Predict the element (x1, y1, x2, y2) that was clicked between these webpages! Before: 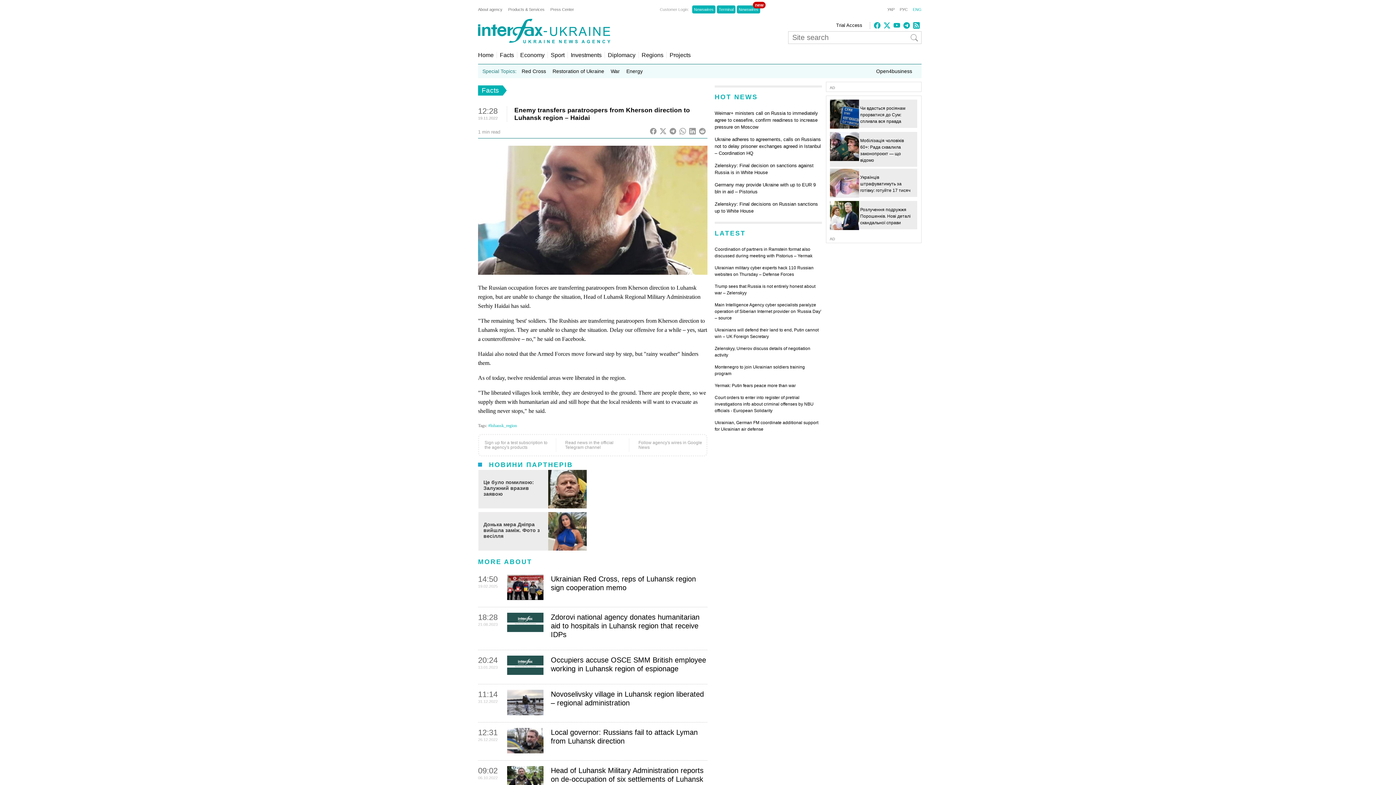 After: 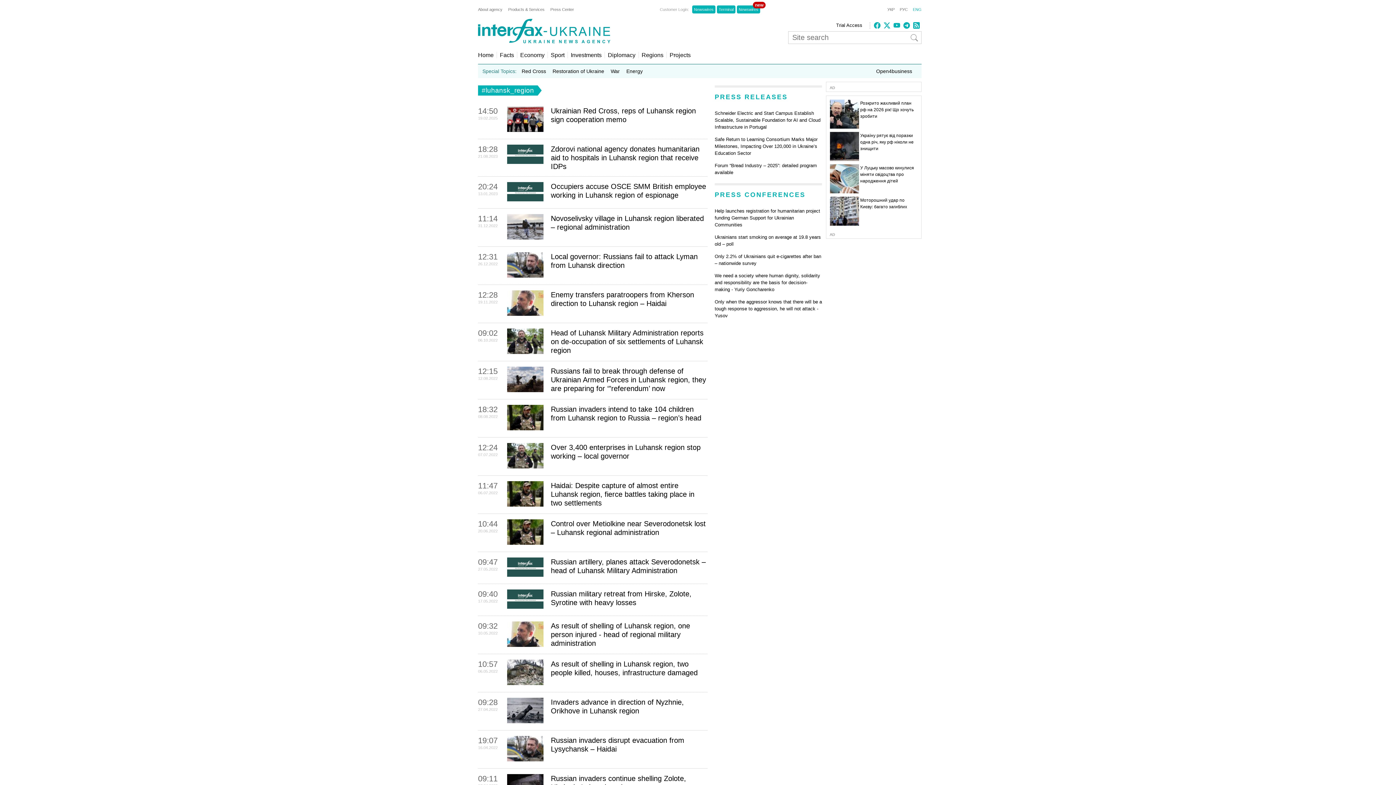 Action: label: #luhansk_region bbox: (488, 423, 517, 428)